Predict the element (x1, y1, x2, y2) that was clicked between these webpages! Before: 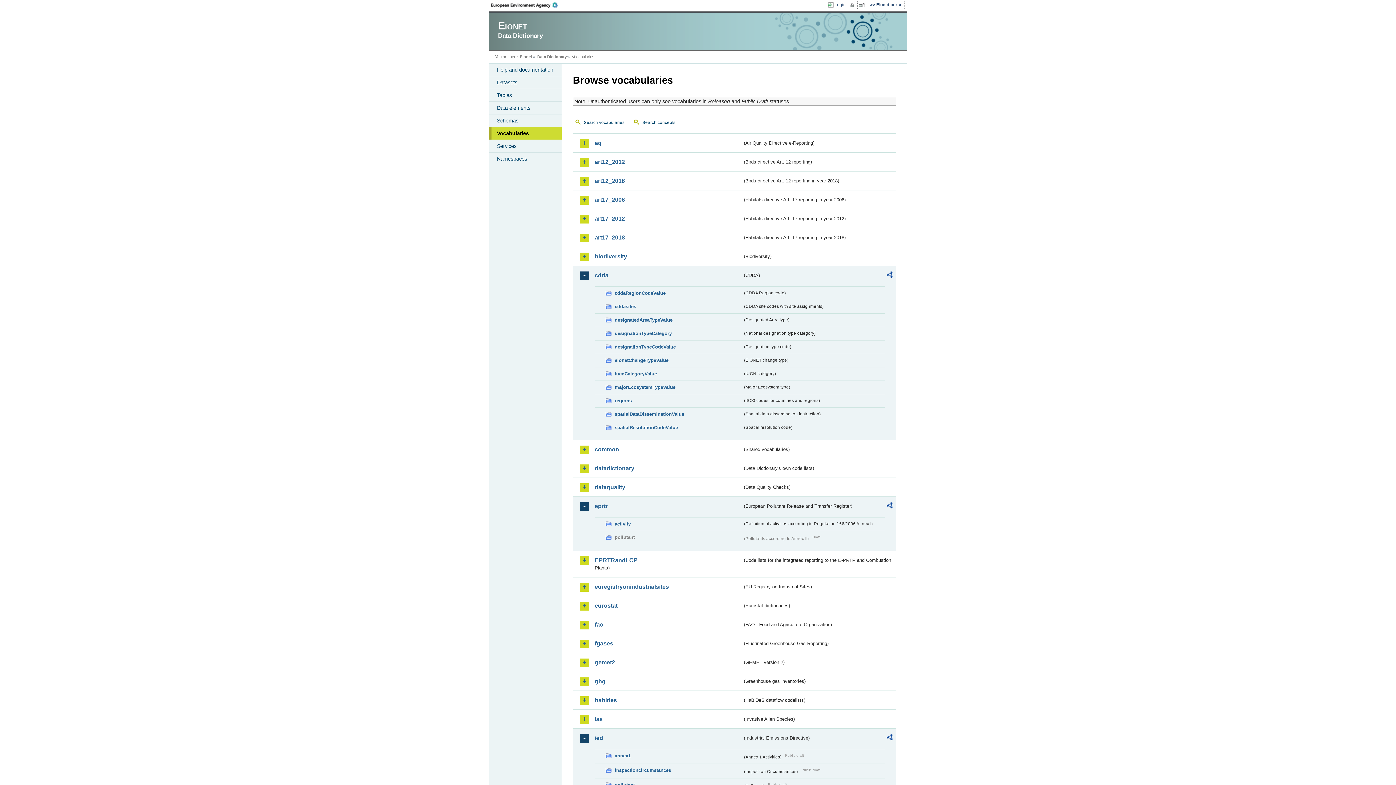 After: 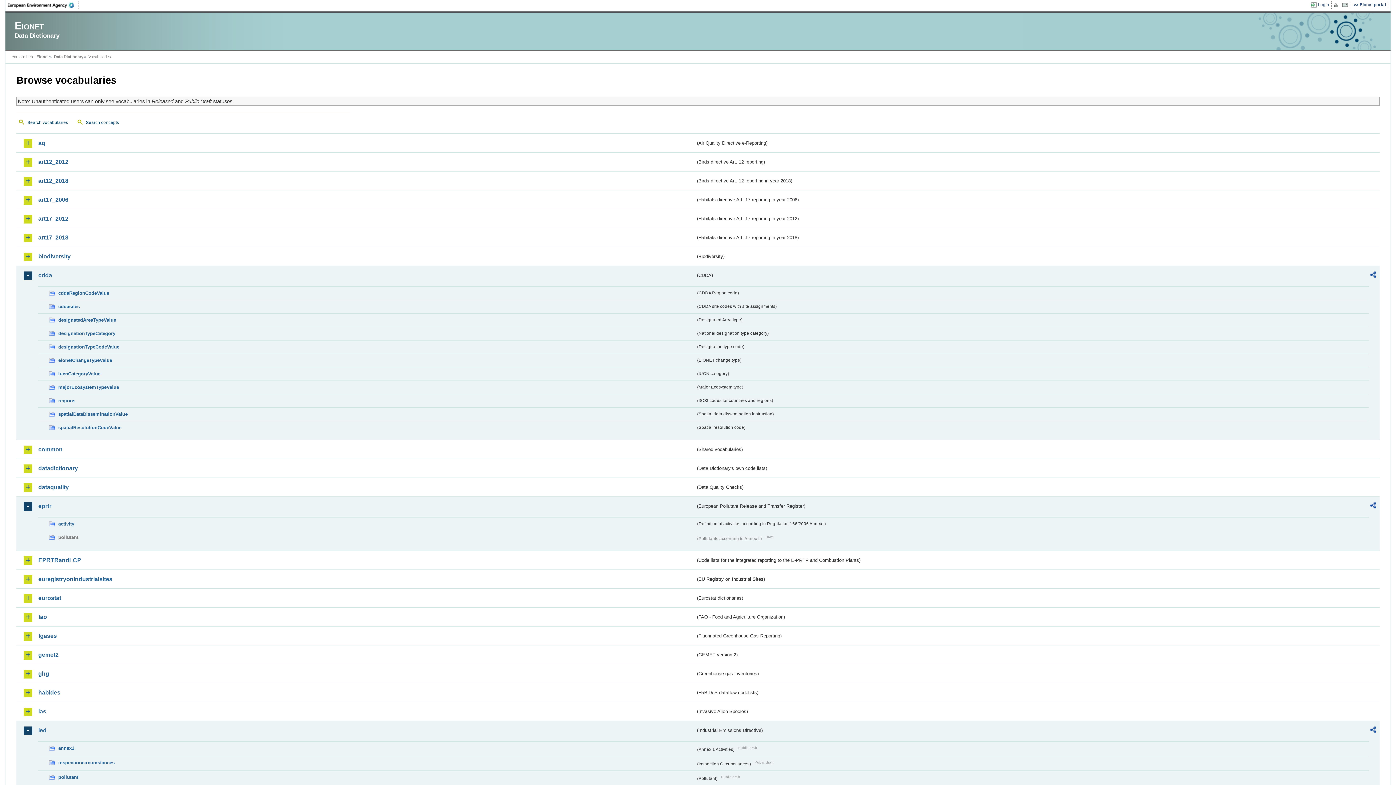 Action: bbox: (858, 1, 867, 8)